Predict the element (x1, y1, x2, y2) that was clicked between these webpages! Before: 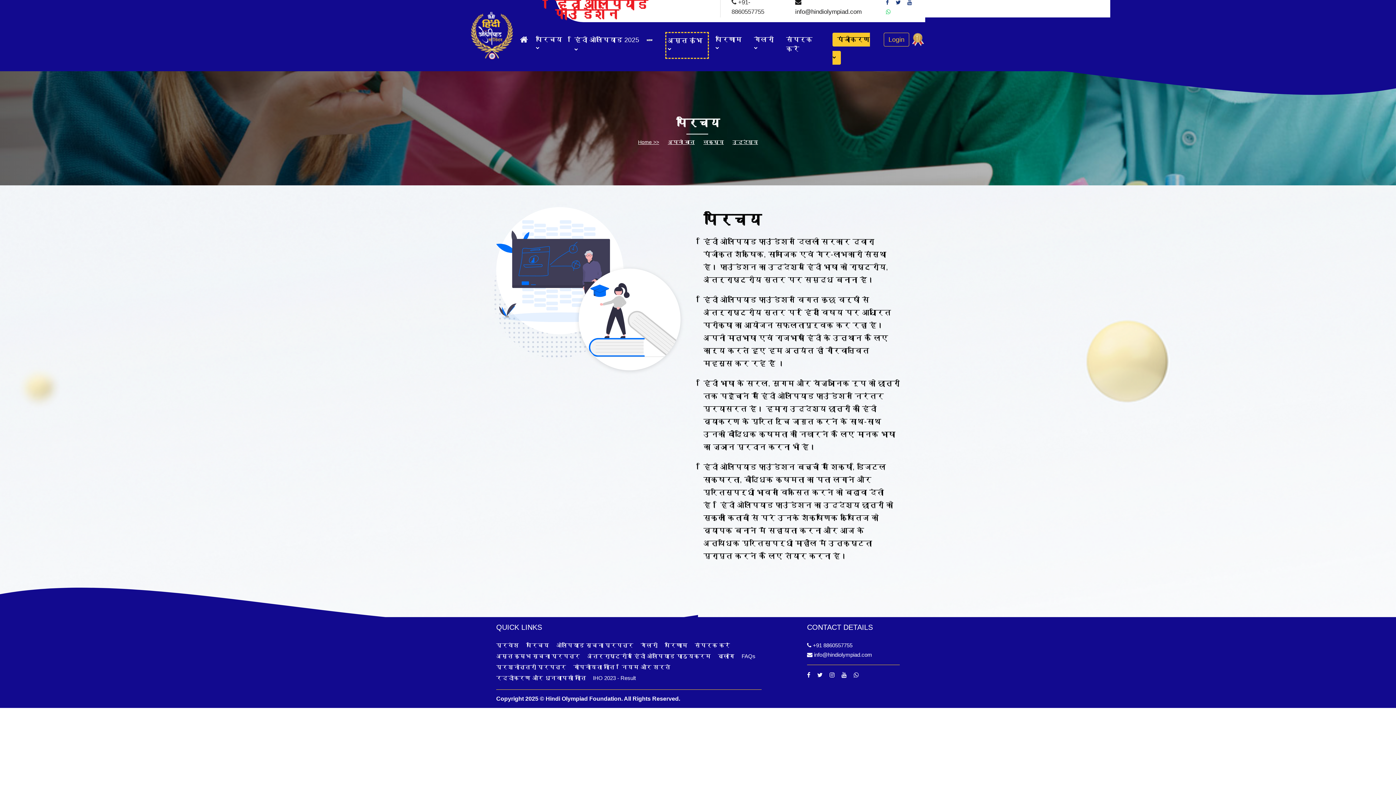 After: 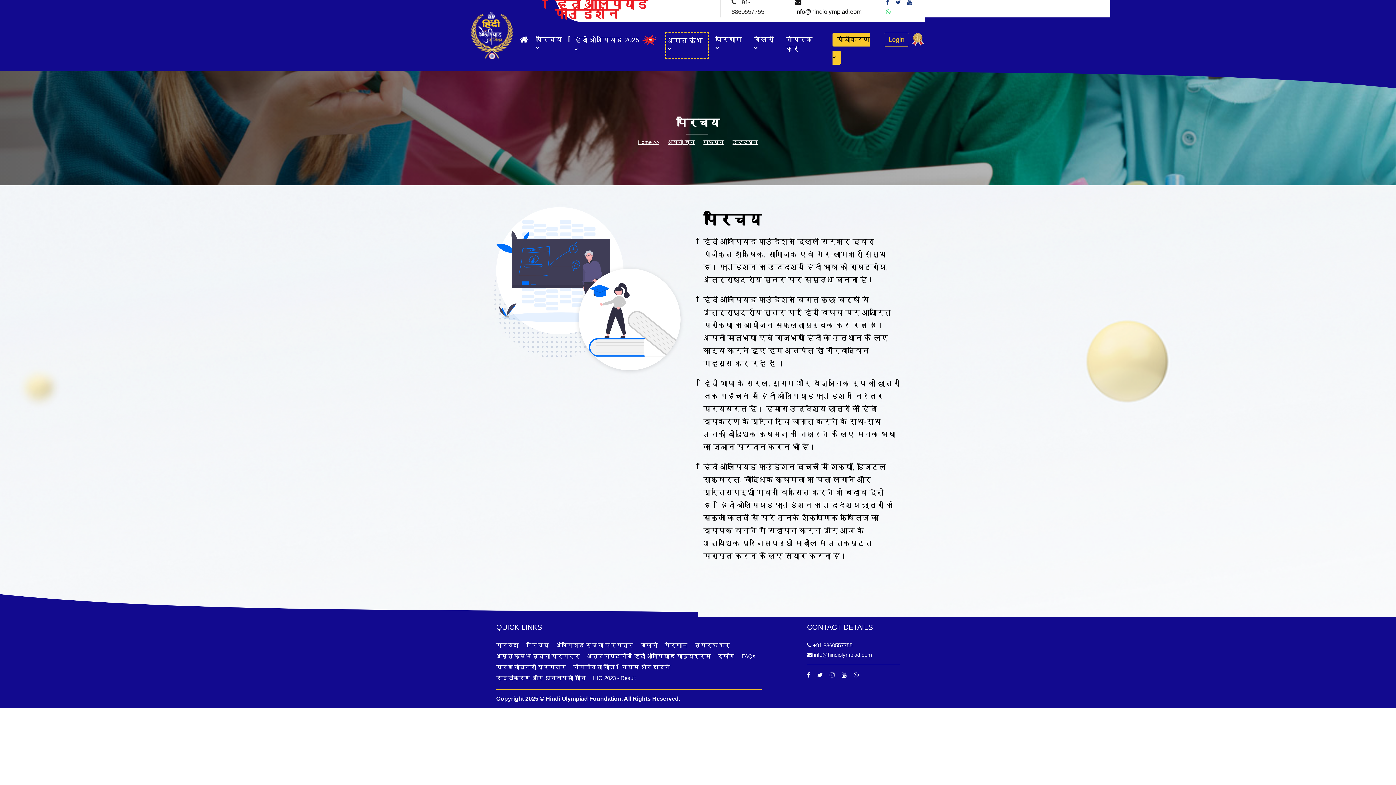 Action: label: प्रवेश bbox: (496, 642, 519, 648)